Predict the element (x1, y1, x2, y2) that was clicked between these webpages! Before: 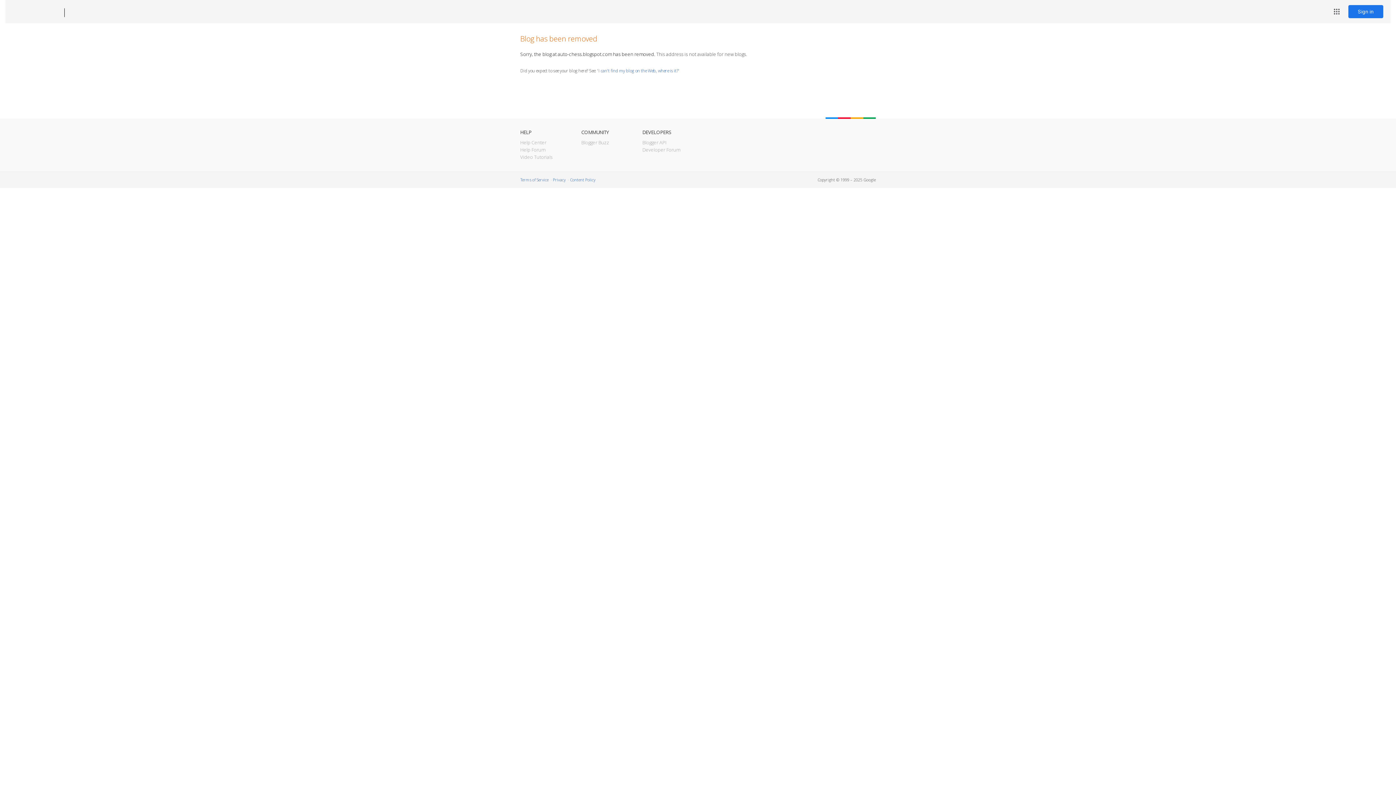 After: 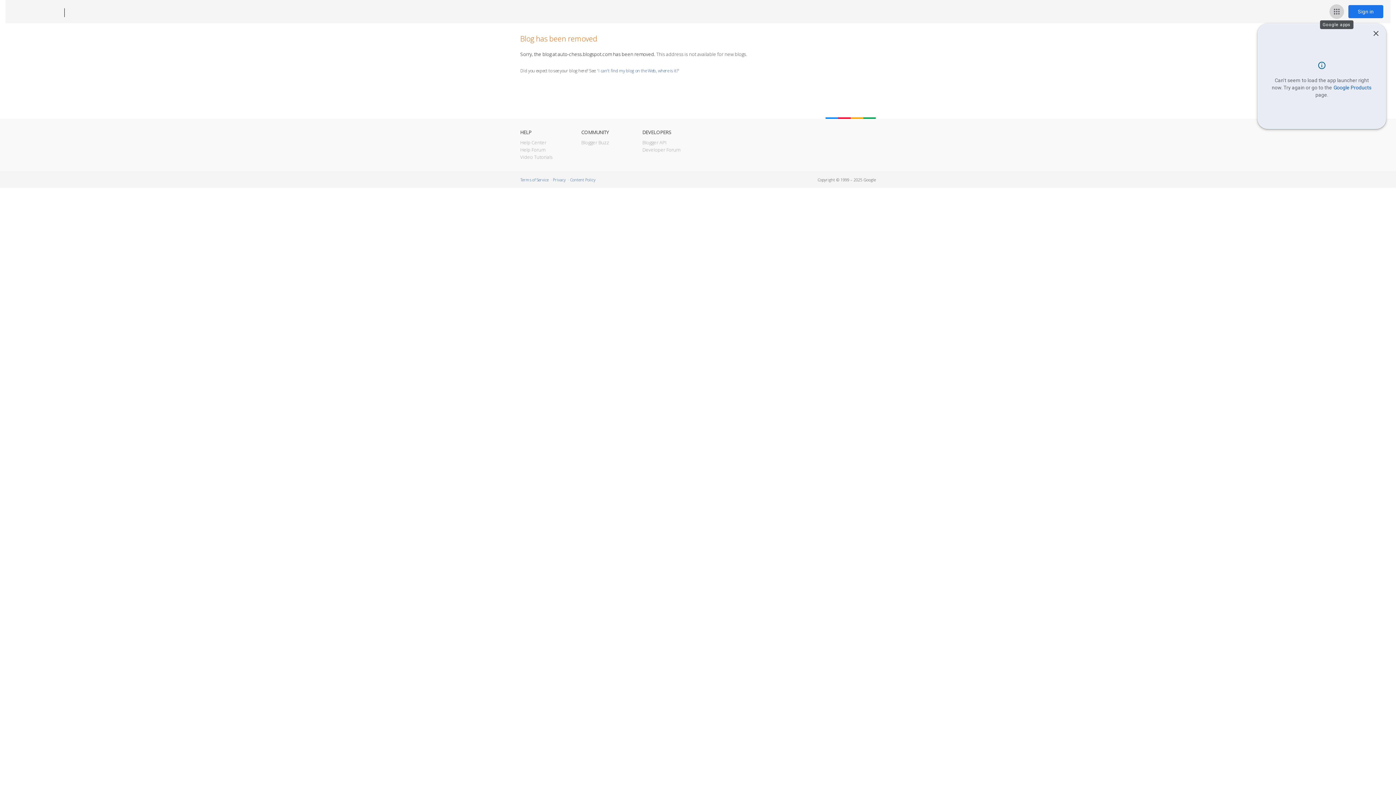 Action: label: Google apps bbox: (1329, 4, 1344, 18)